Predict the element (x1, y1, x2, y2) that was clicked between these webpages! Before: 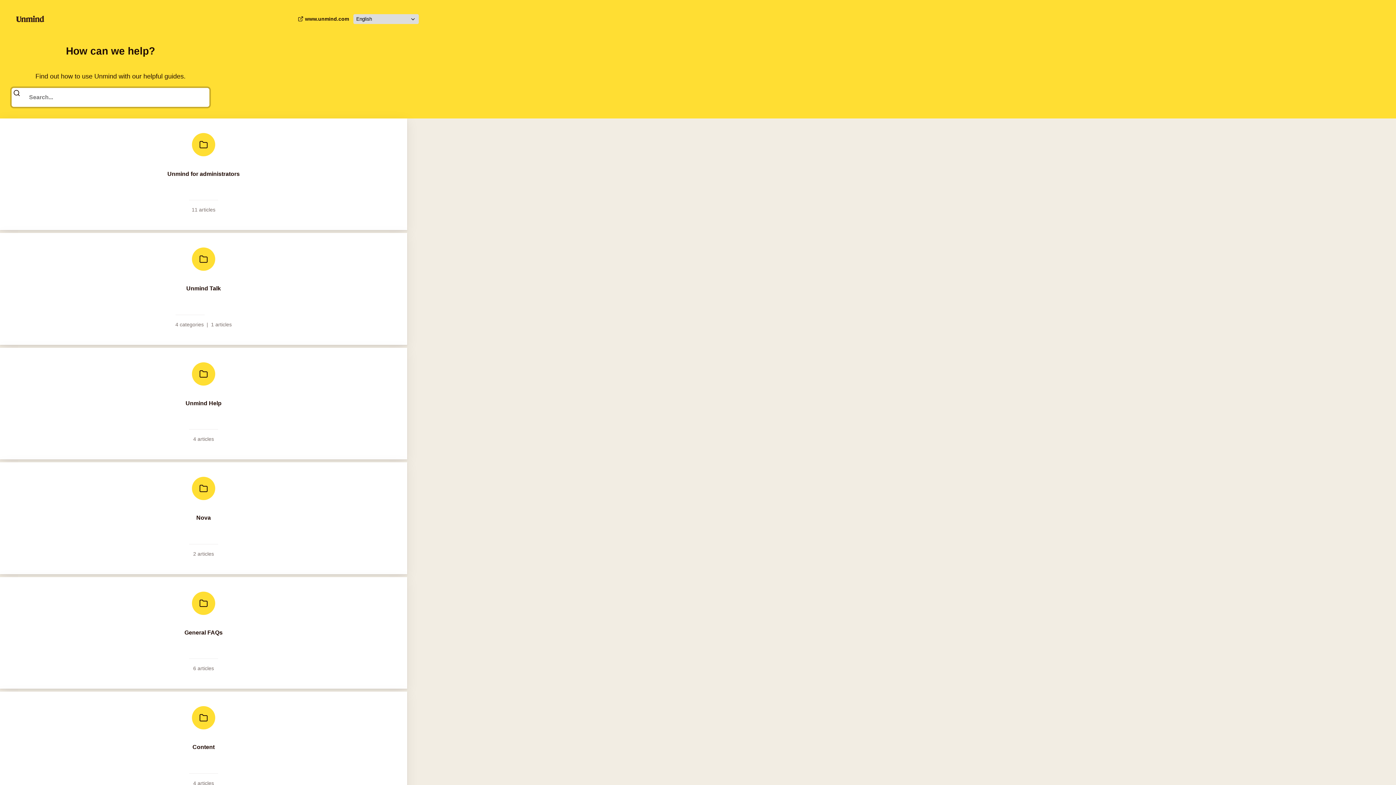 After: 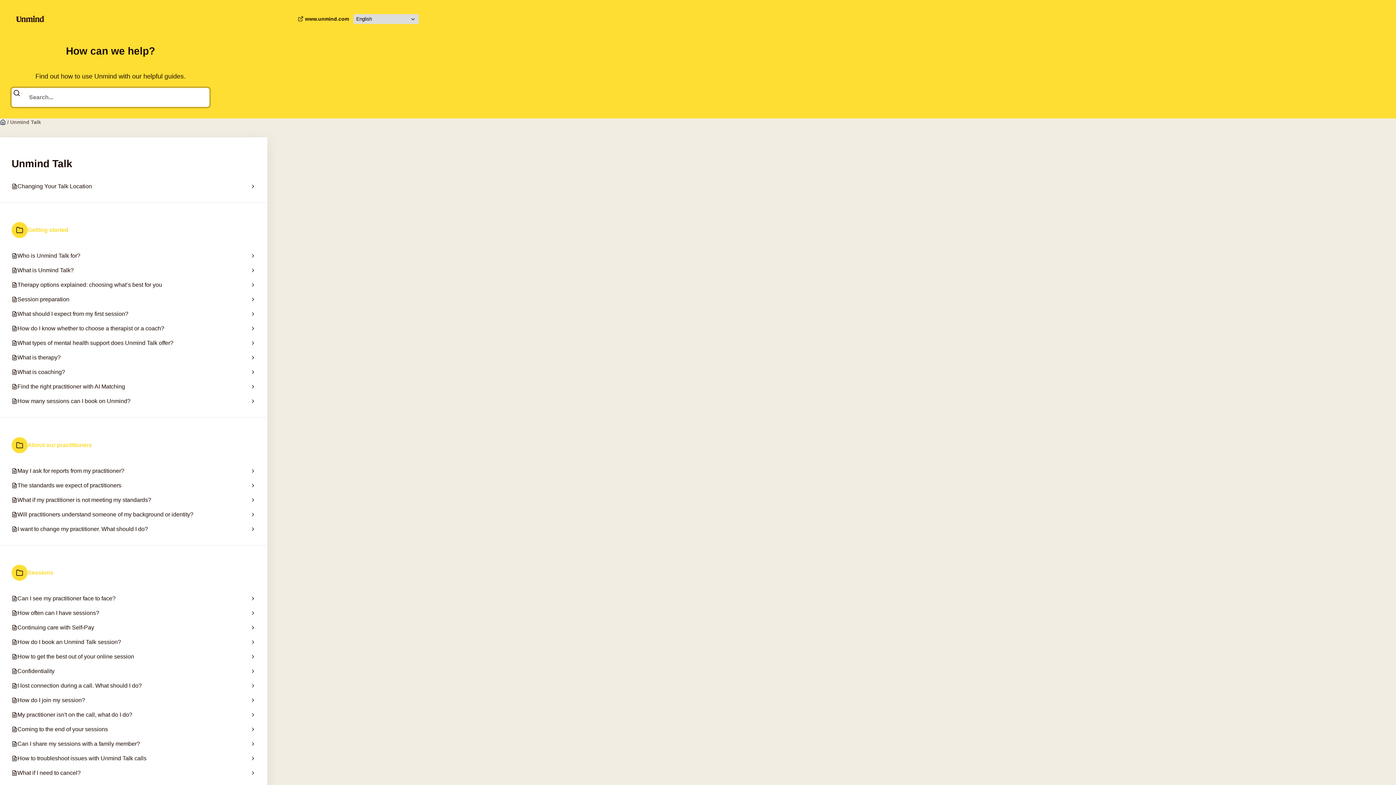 Action: bbox: (0, 233, 407, 344) label: Unmind Talk

4 categories  |  1 articles